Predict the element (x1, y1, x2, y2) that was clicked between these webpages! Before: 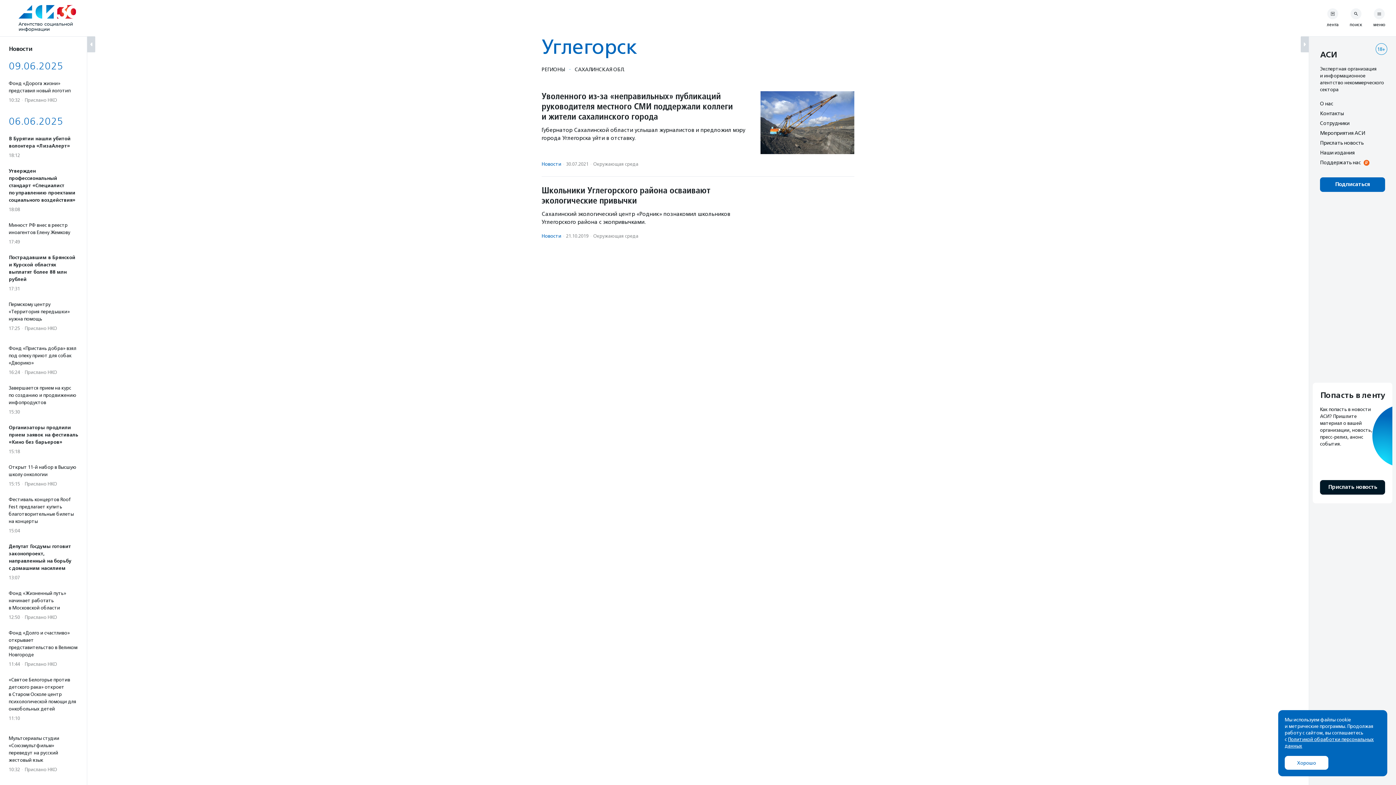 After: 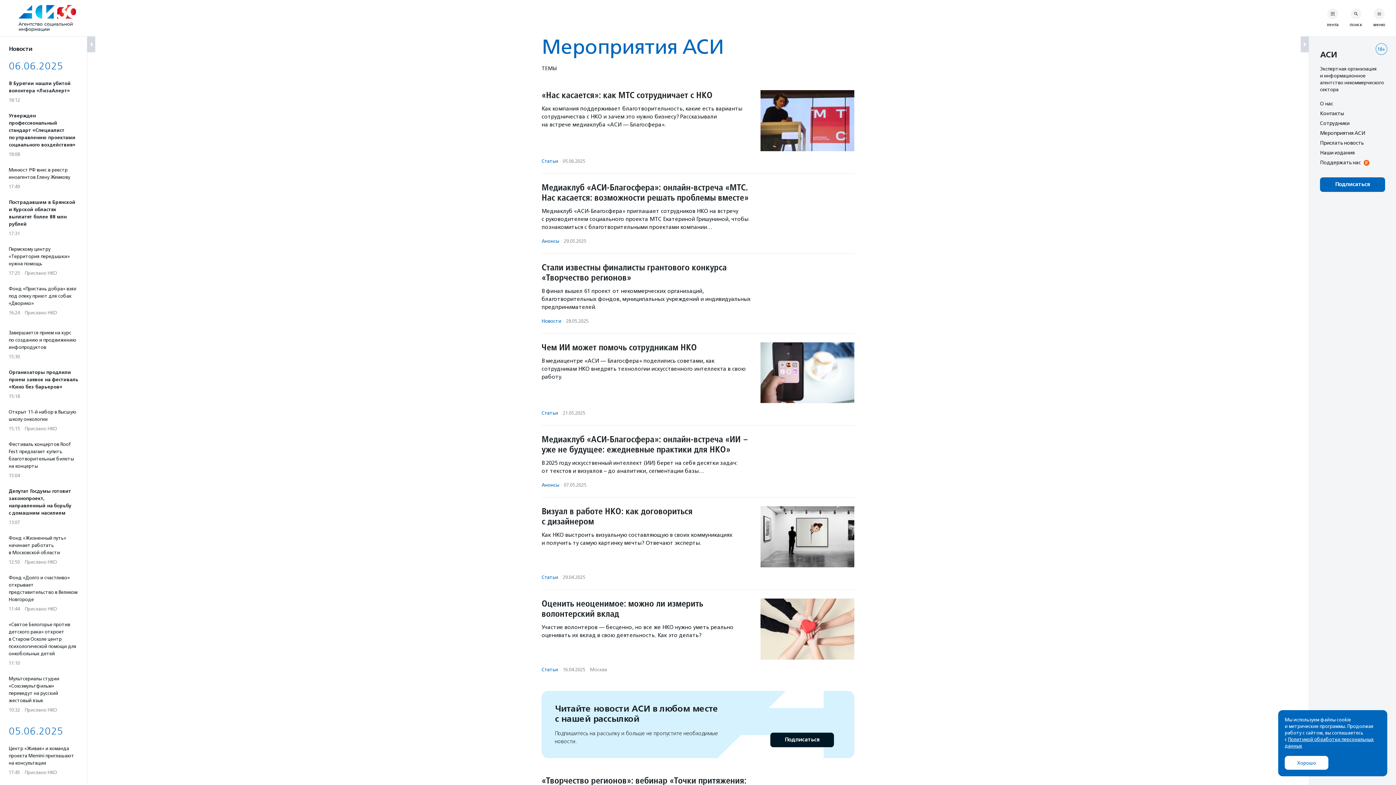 Action: bbox: (1320, 130, 1365, 136) label: Мероприятия АСИ